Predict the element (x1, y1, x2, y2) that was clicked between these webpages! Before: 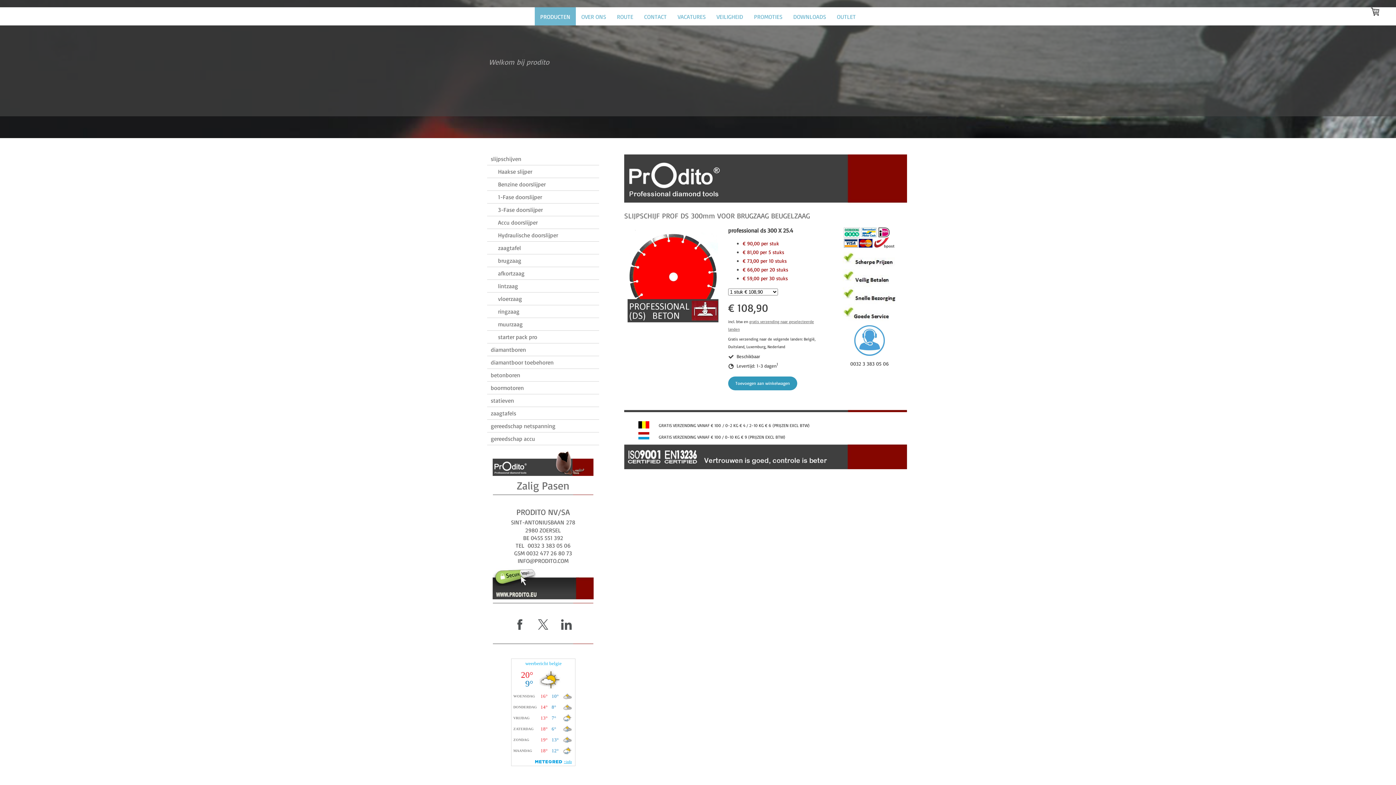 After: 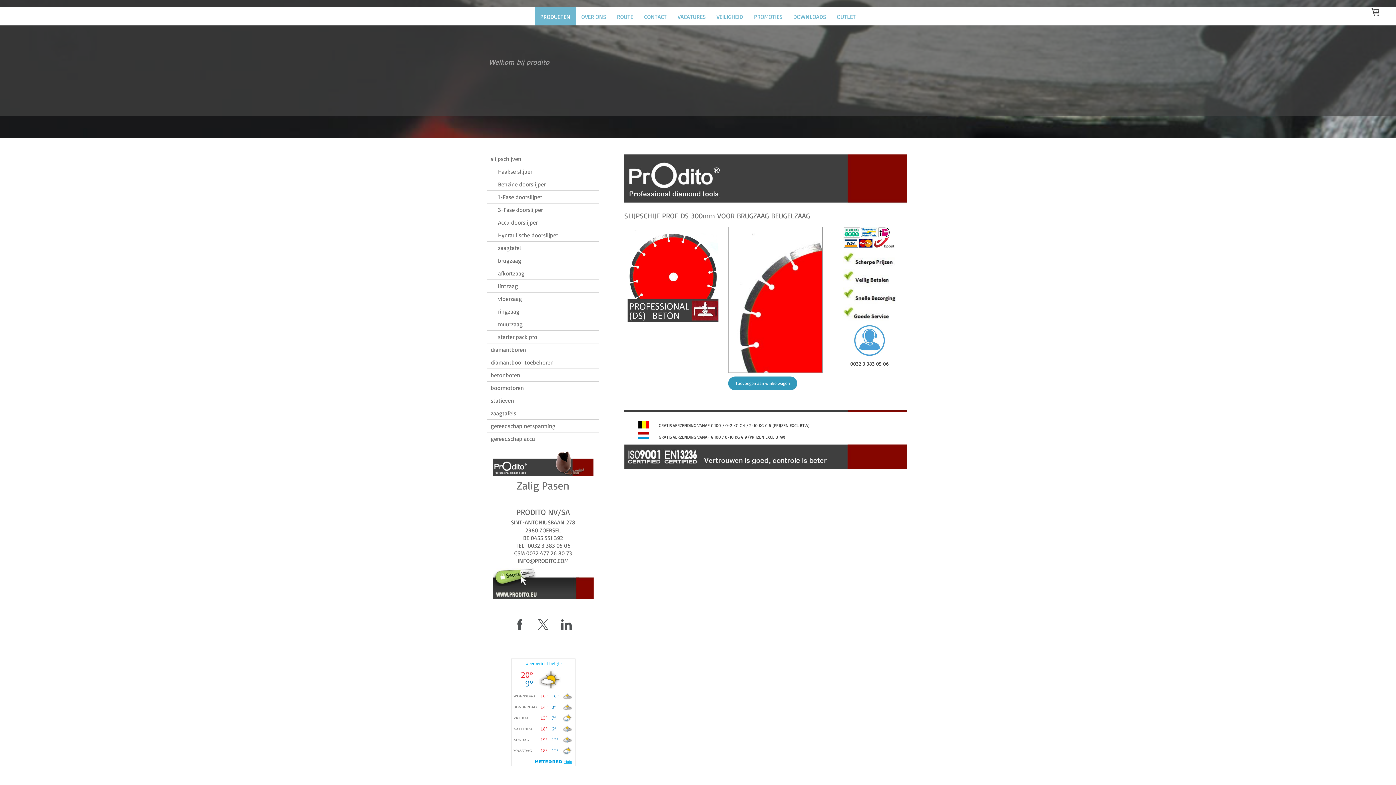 Action: bbox: (624, 226, 721, 326)